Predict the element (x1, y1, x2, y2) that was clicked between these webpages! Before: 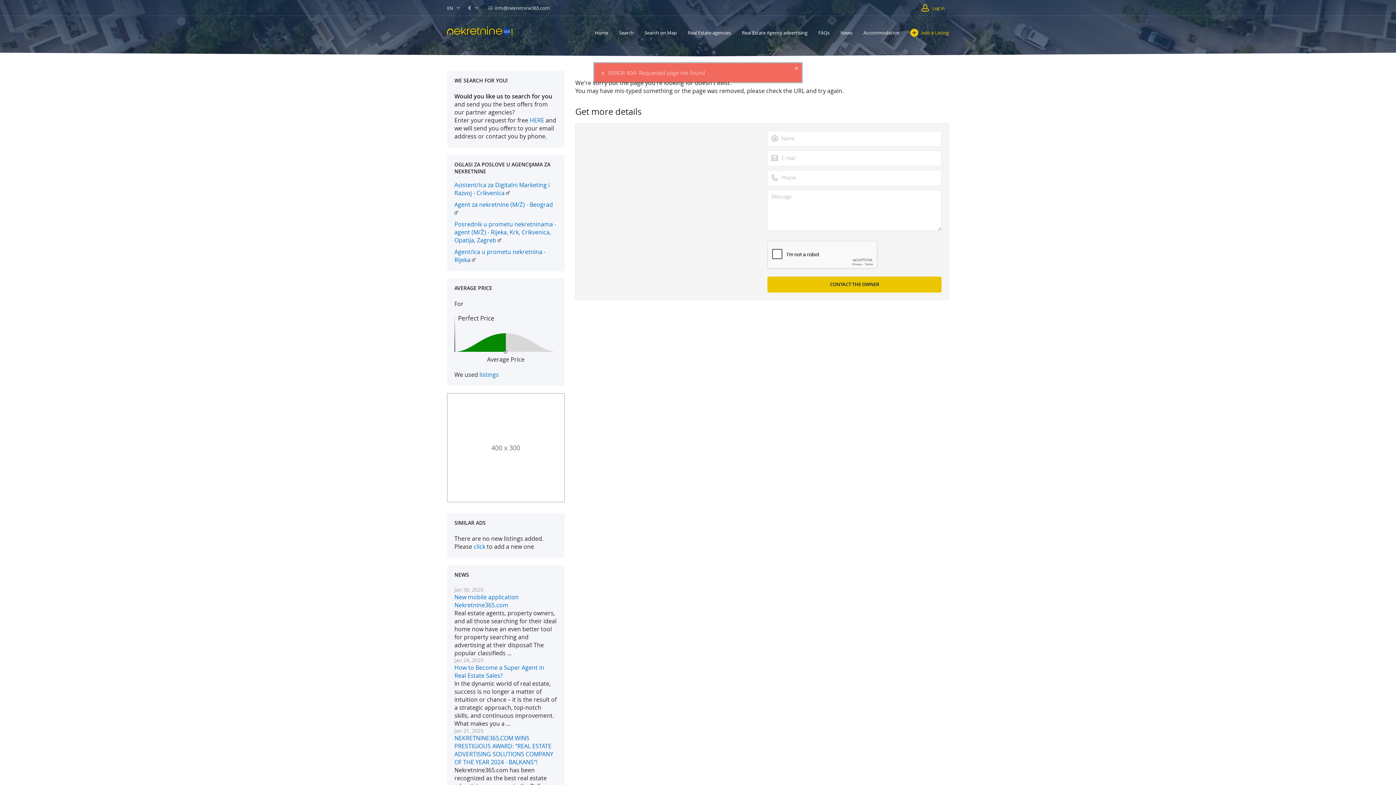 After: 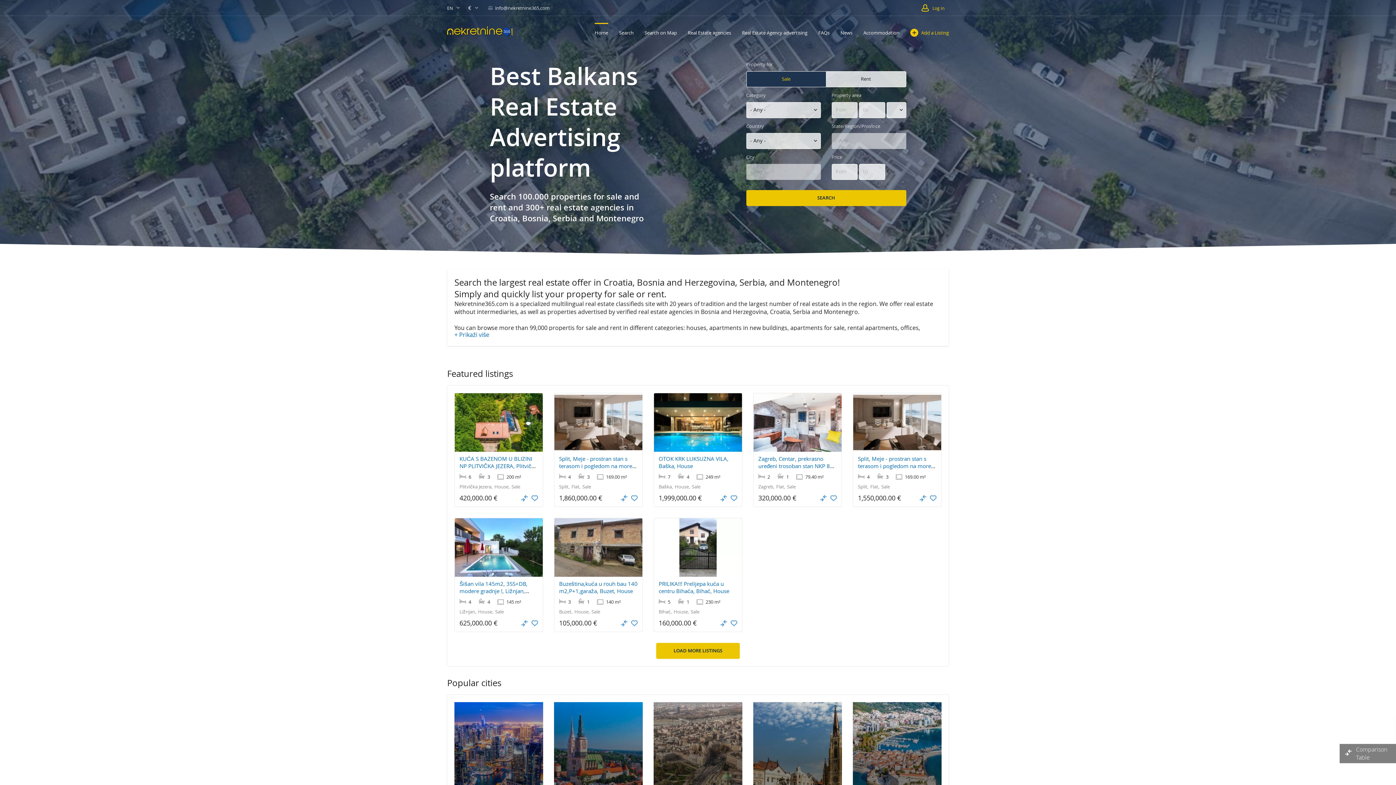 Action: bbox: (594, 22, 608, 42) label: Home